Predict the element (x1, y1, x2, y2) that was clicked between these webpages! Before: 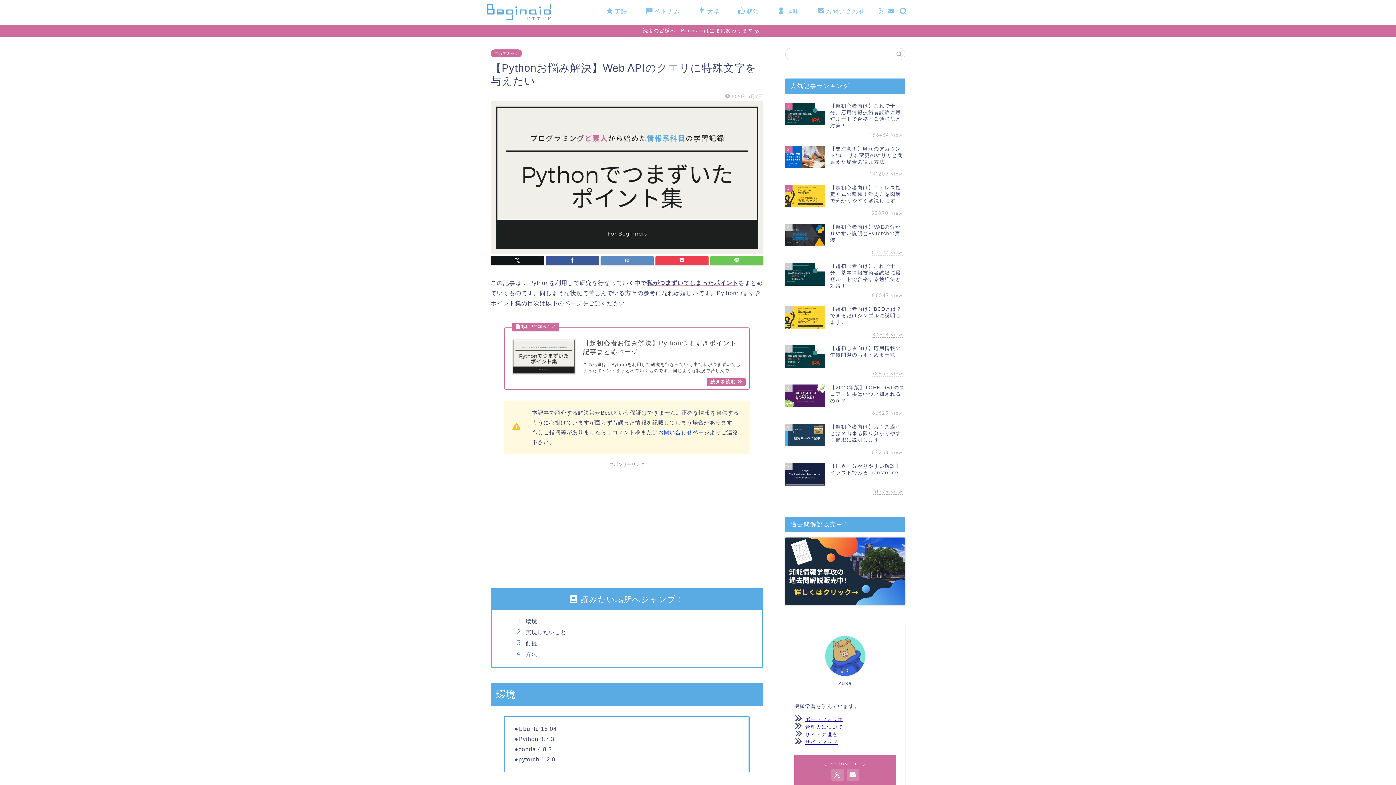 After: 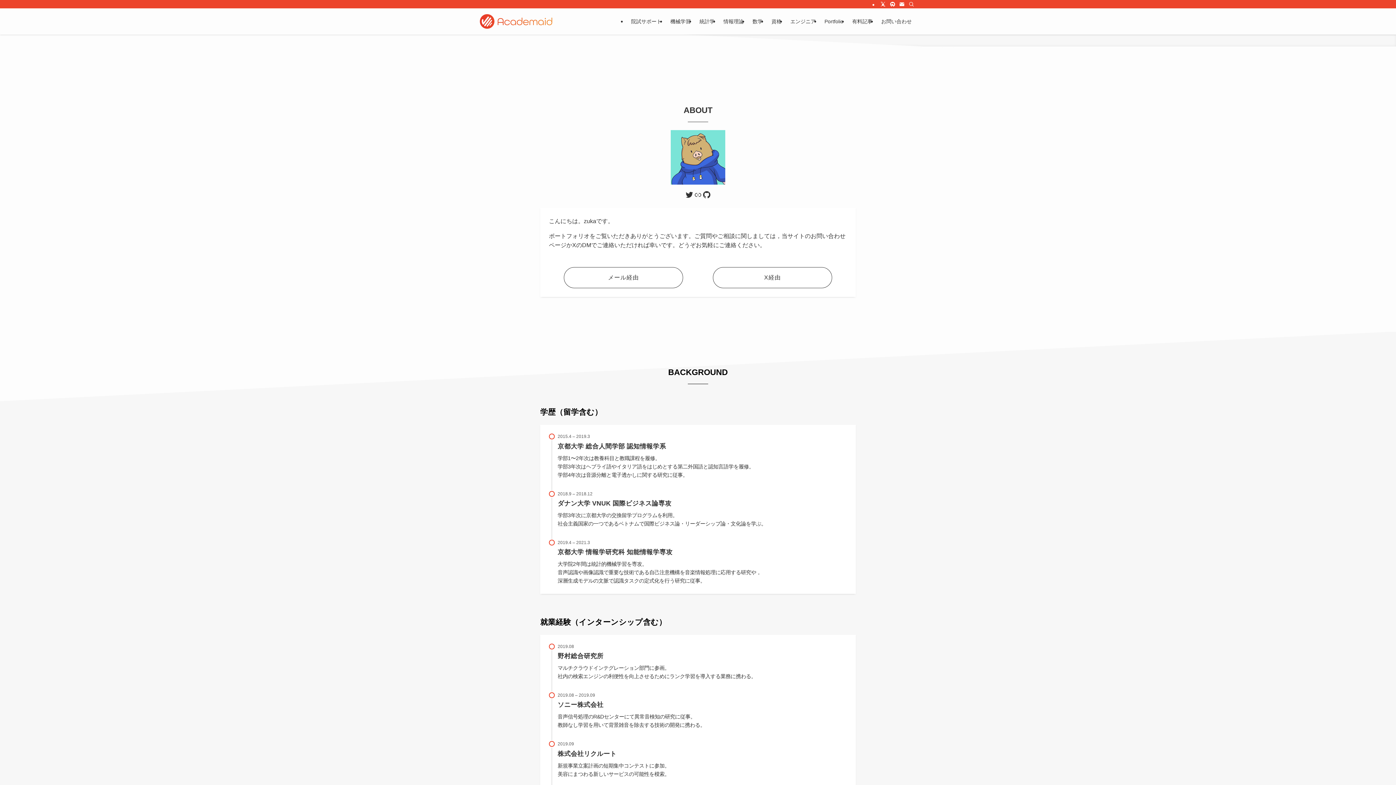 Action: bbox: (805, 717, 843, 722) label: ポートフォリオ